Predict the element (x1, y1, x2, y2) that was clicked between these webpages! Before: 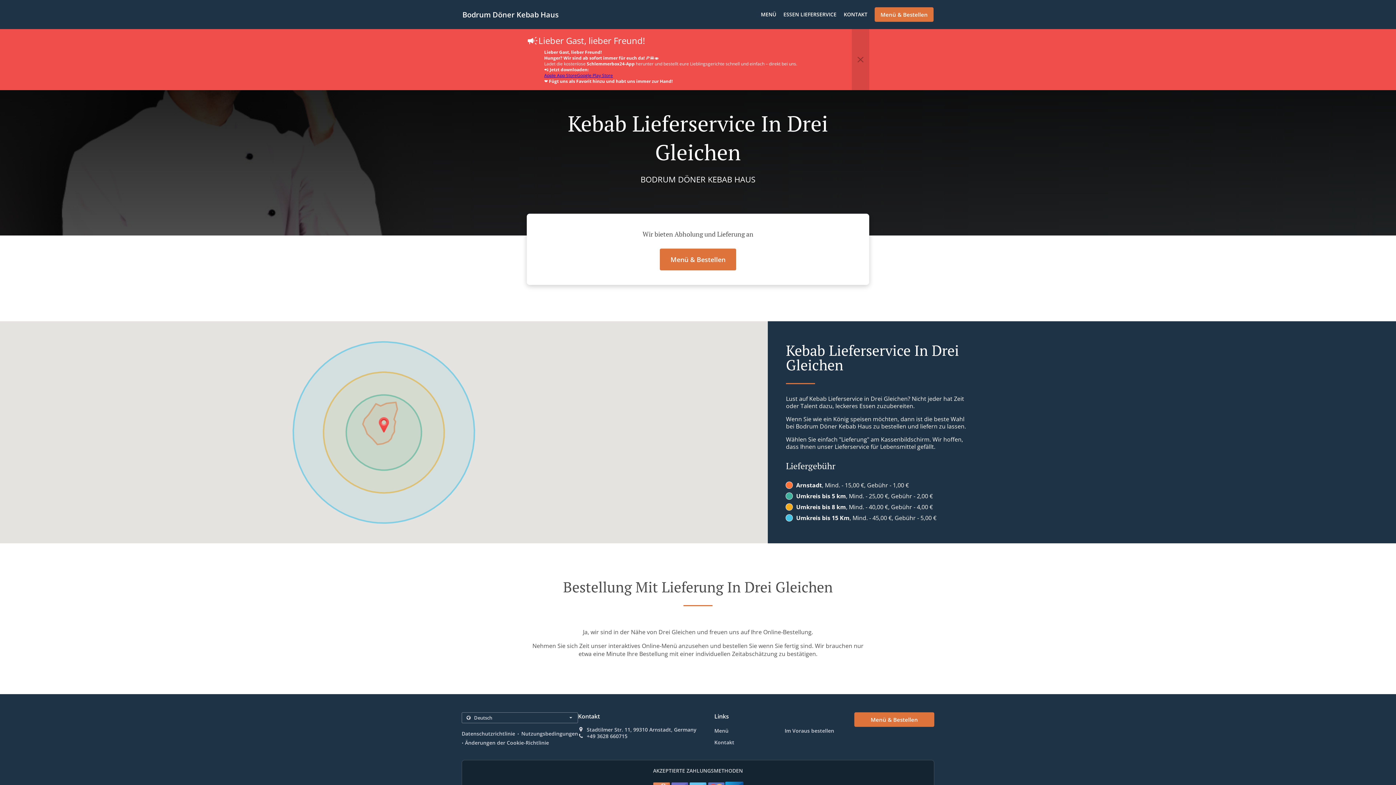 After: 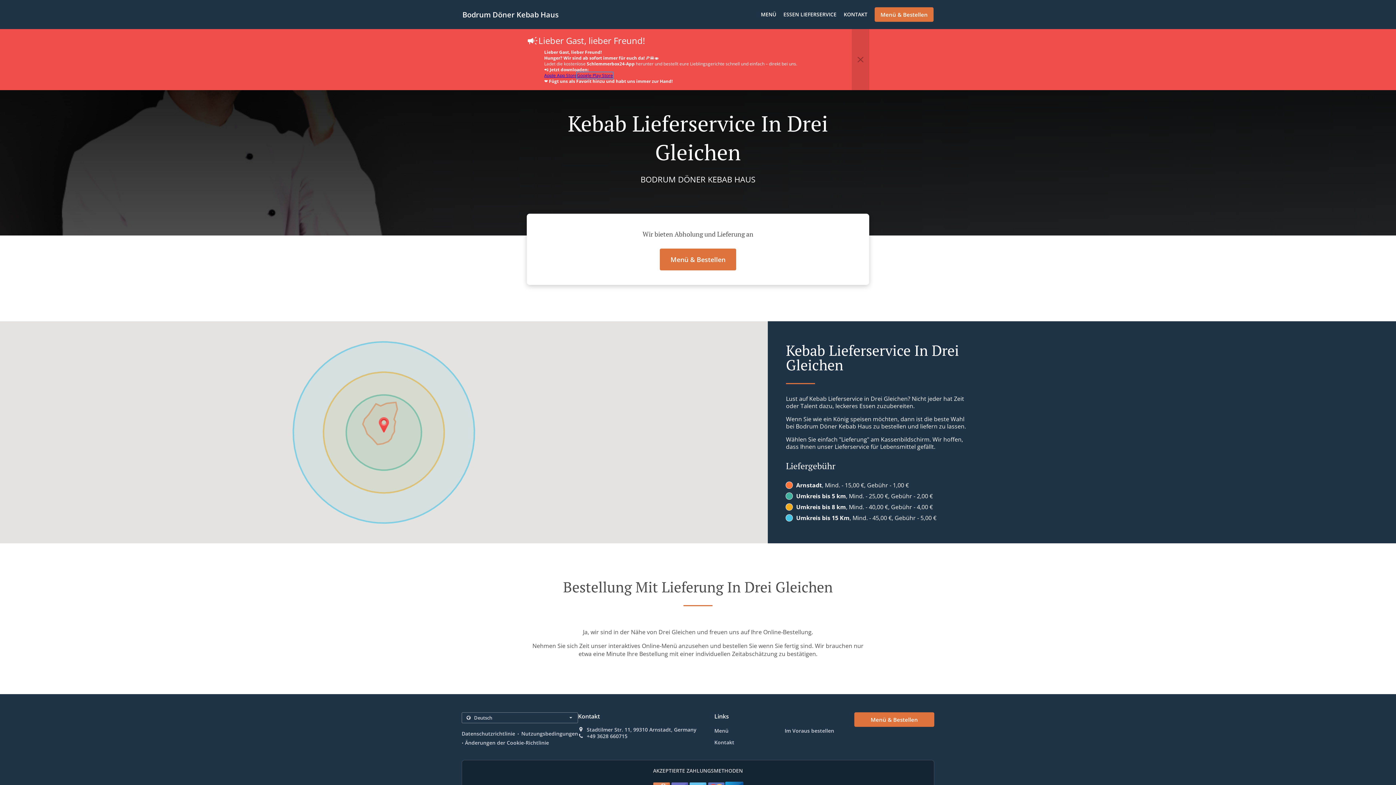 Action: bbox: (577, 72, 613, 78) label: Google Play Store